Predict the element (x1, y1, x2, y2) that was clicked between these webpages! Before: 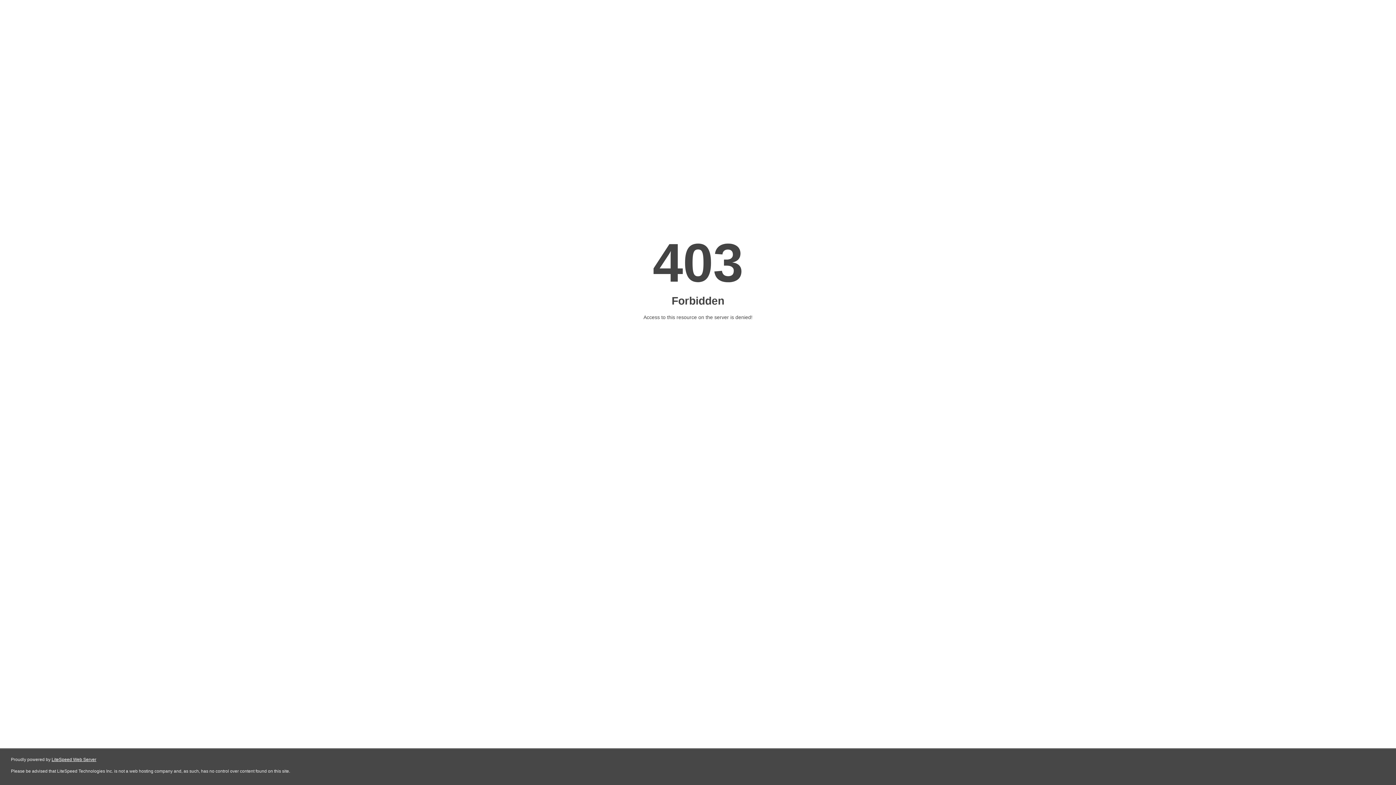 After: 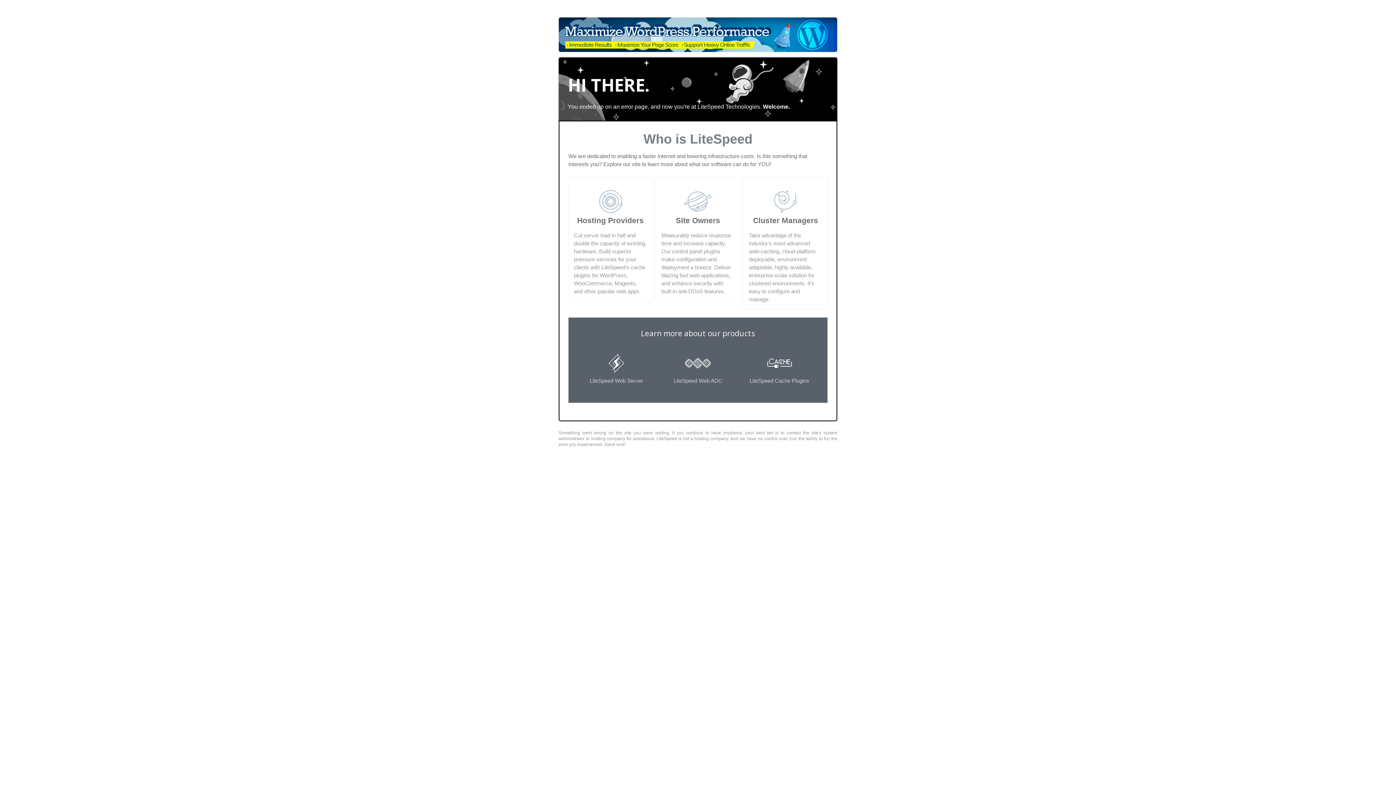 Action: label: LiteSpeed Web Server bbox: (51, 757, 96, 762)